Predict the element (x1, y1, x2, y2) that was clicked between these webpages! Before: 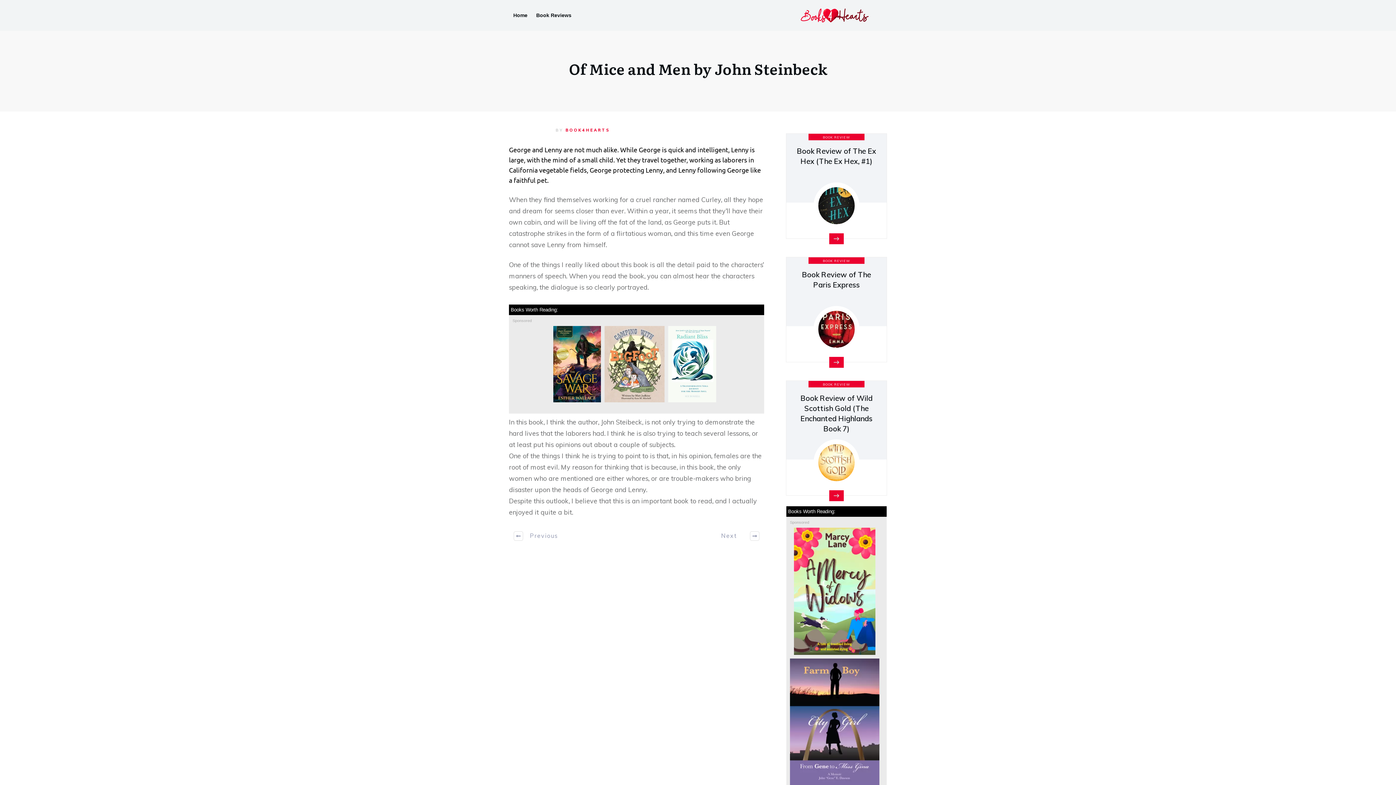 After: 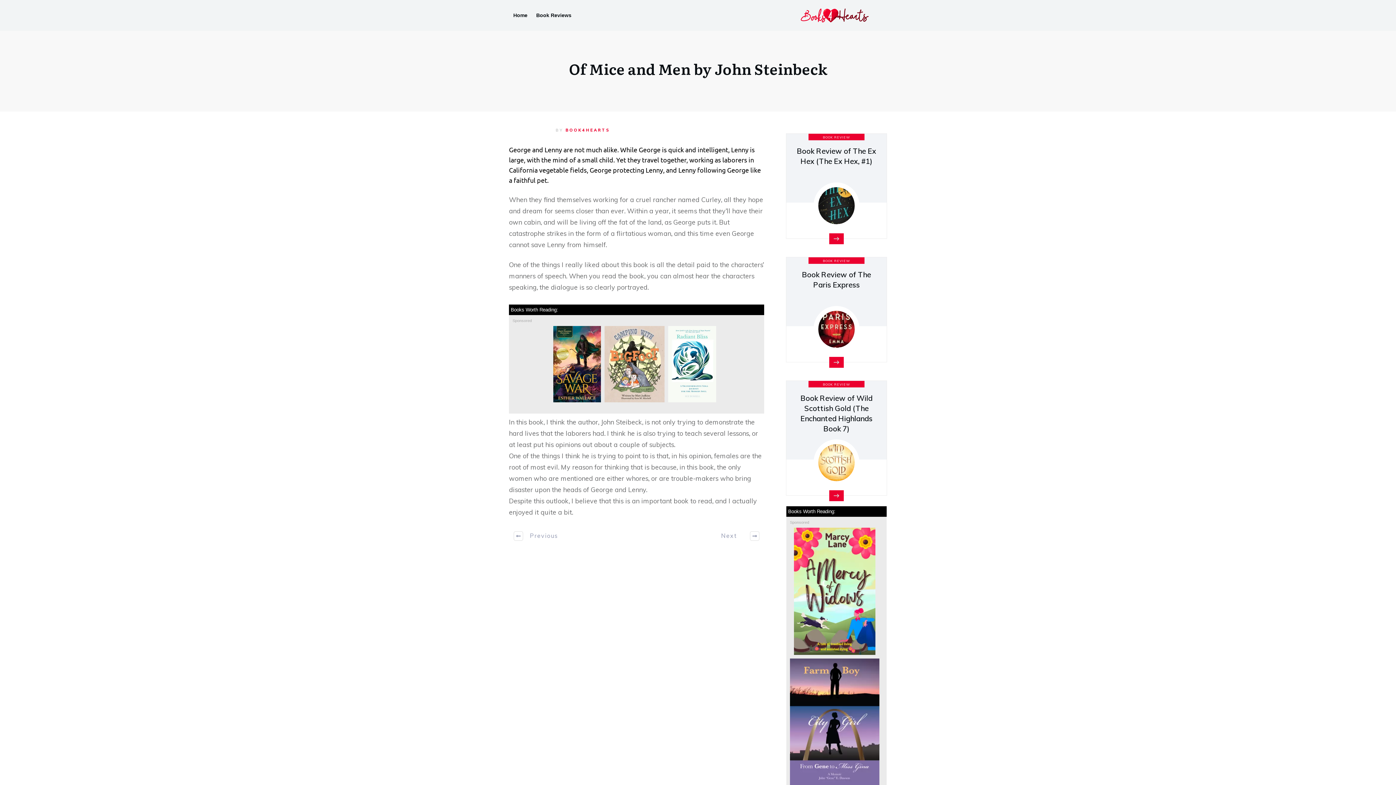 Action: bbox: (794, 588, 879, 596)